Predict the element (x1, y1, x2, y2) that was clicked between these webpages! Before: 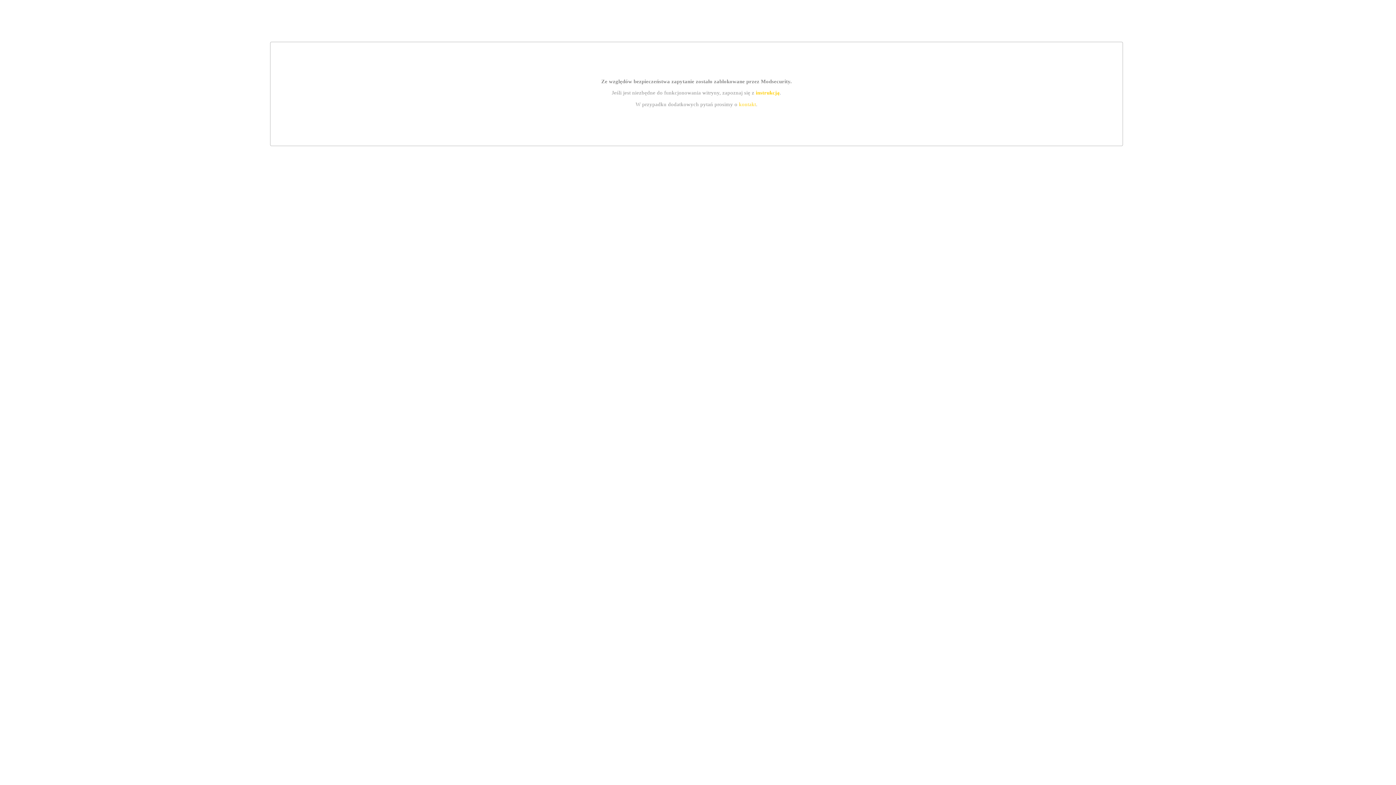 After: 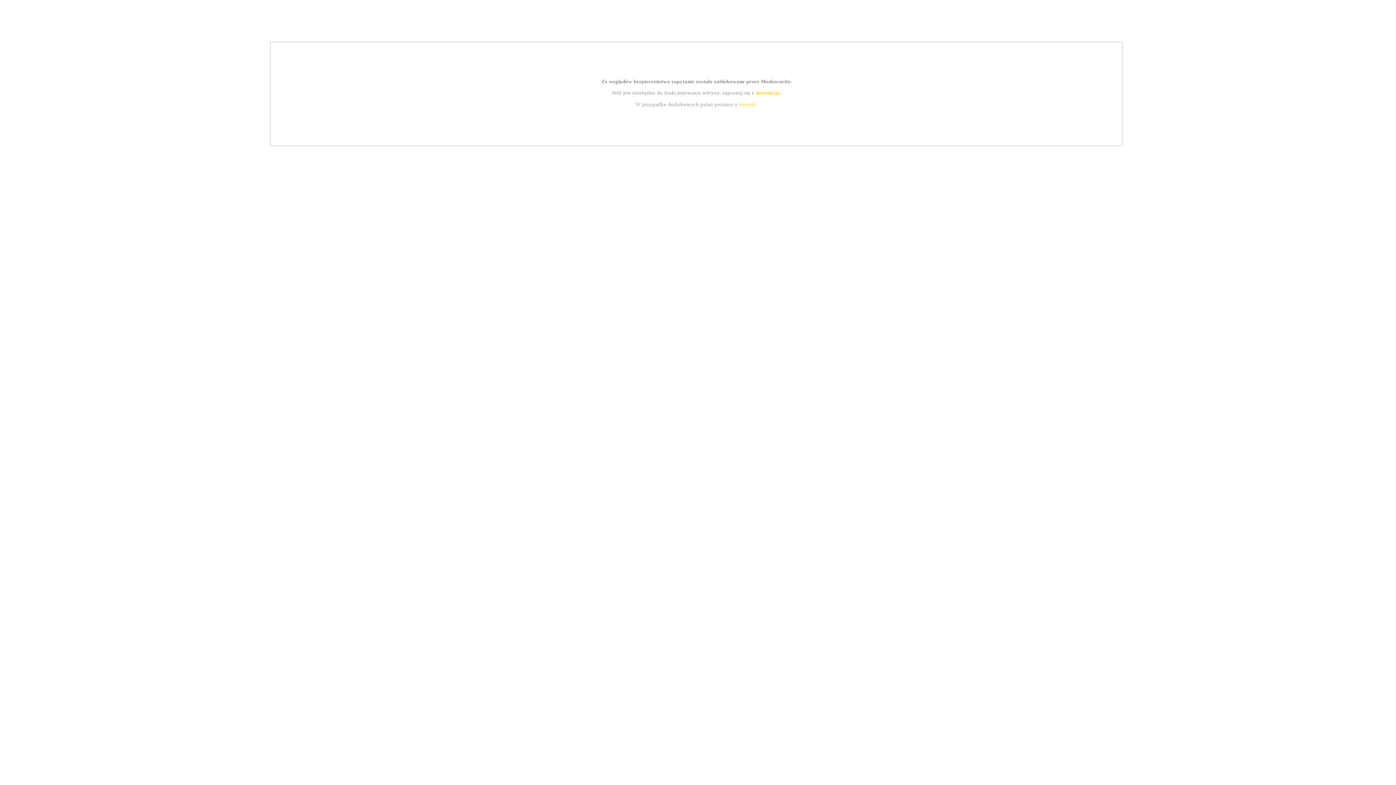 Action: label: instrukcją bbox: (755, 89, 779, 95)